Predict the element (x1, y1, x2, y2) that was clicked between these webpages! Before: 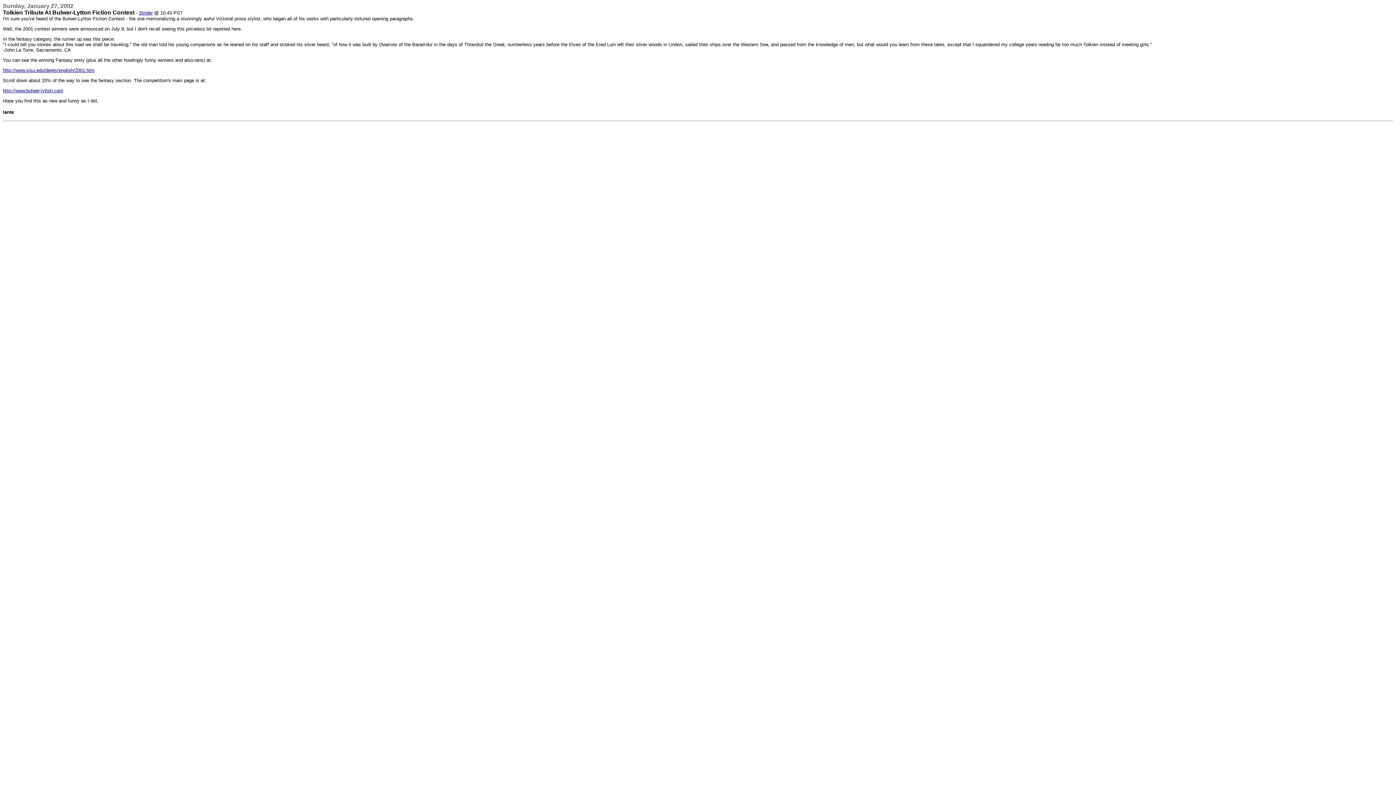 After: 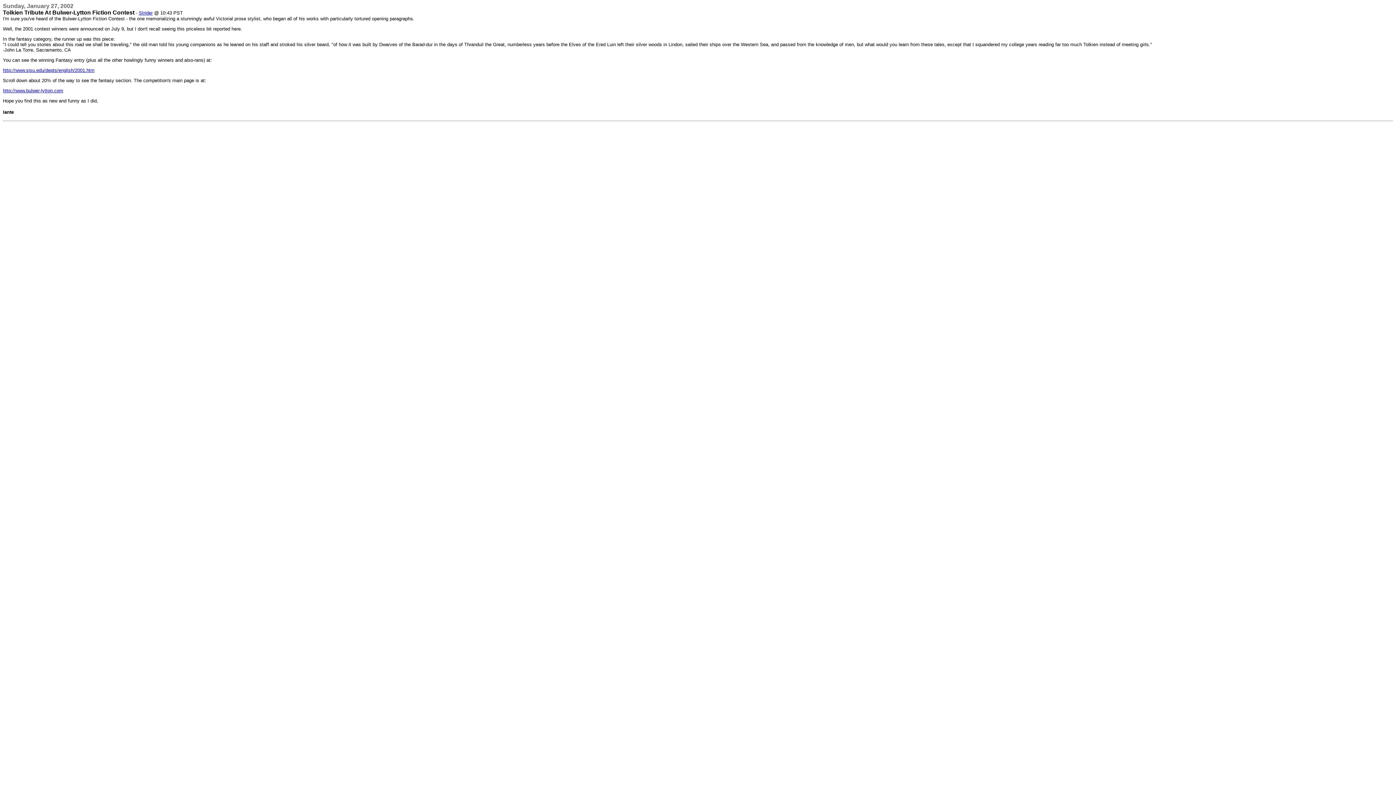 Action: bbox: (2, 9, 134, 15) label: Tolkien Tribute At Bulwer-Lytton Fiction Contest